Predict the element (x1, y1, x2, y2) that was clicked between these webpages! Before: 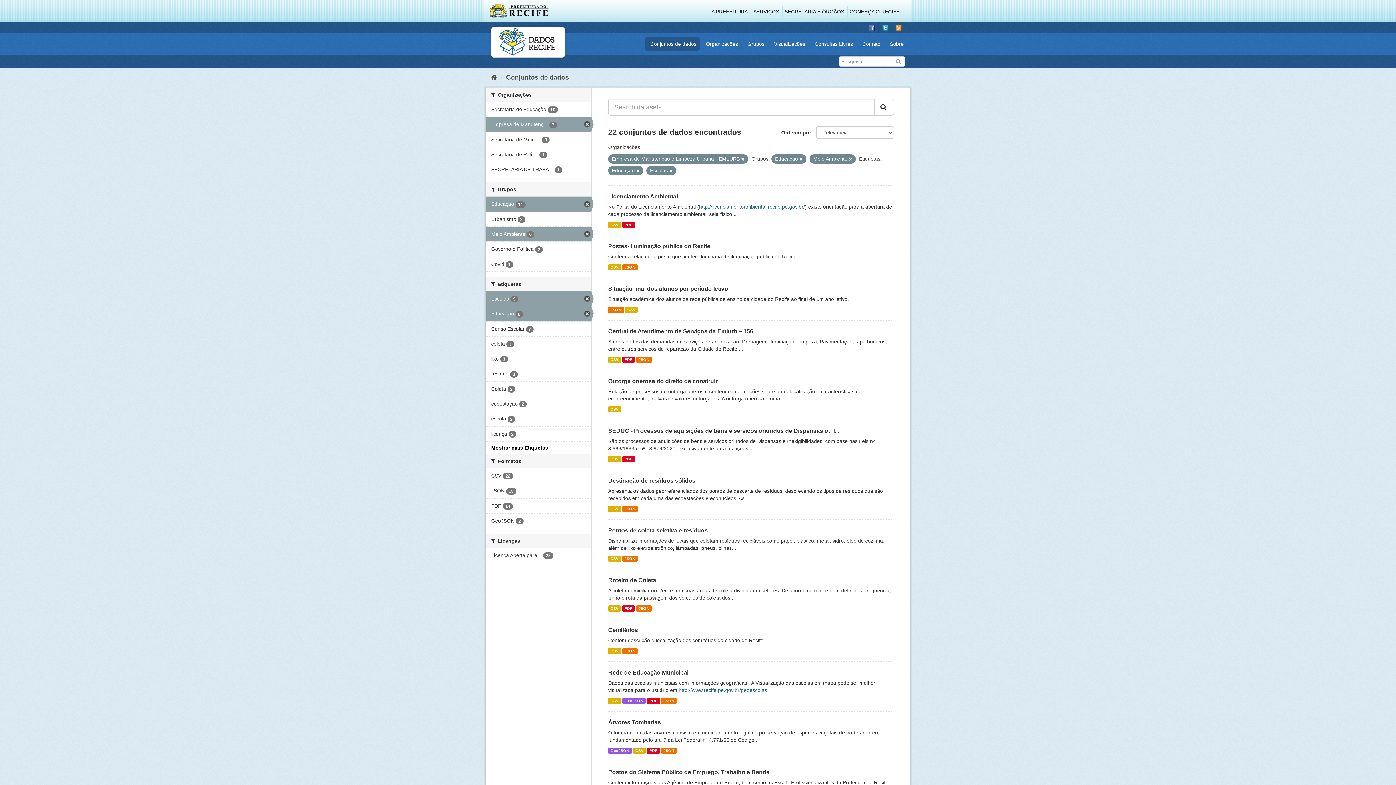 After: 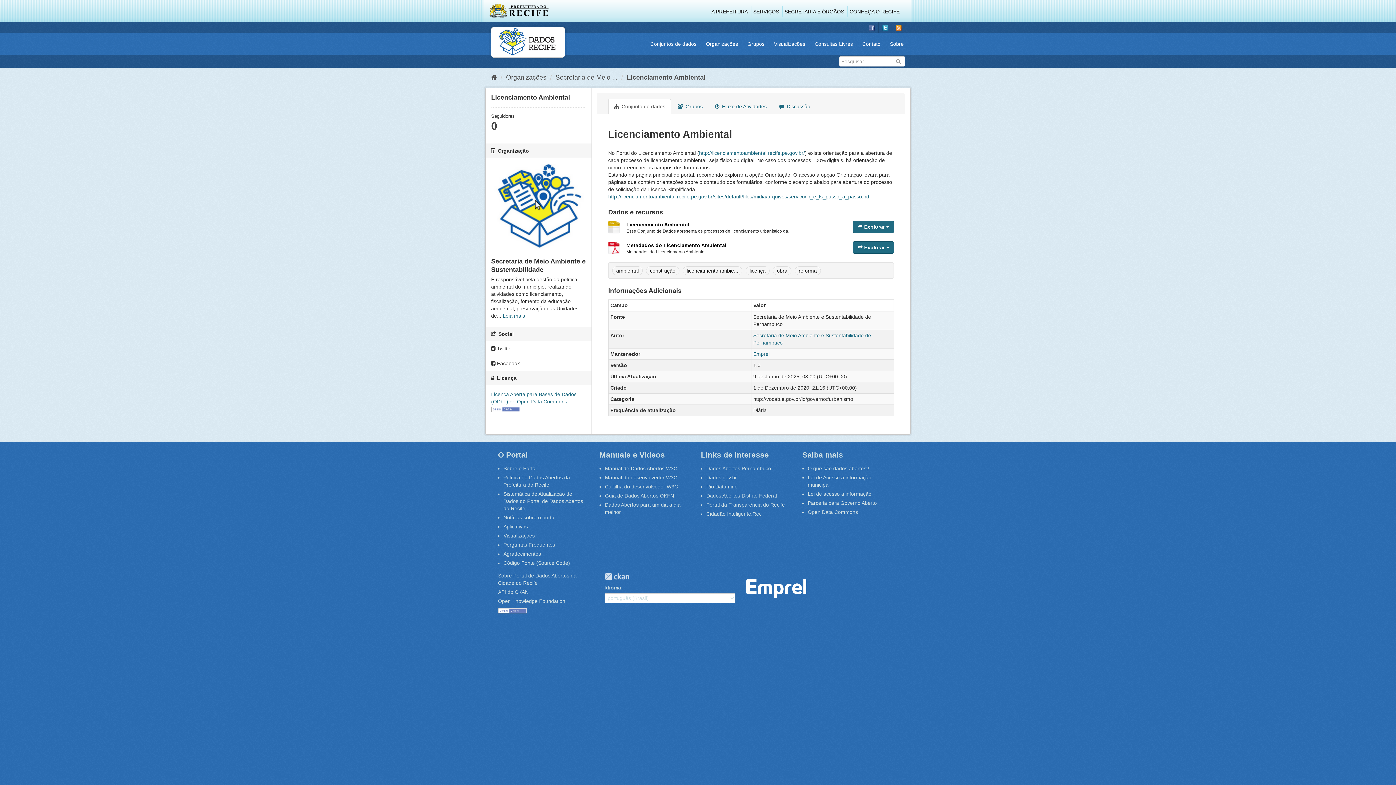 Action: bbox: (622, 221, 634, 228) label: PDF